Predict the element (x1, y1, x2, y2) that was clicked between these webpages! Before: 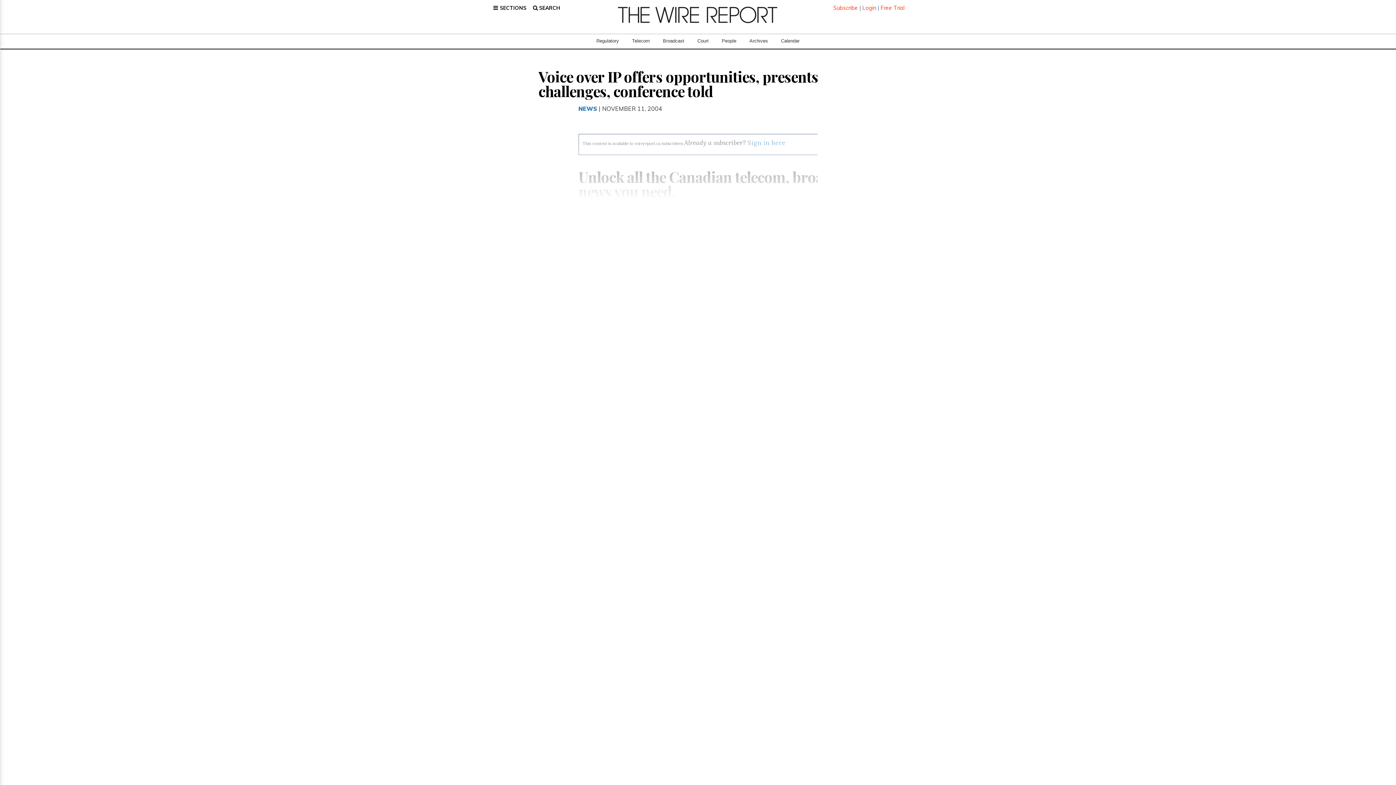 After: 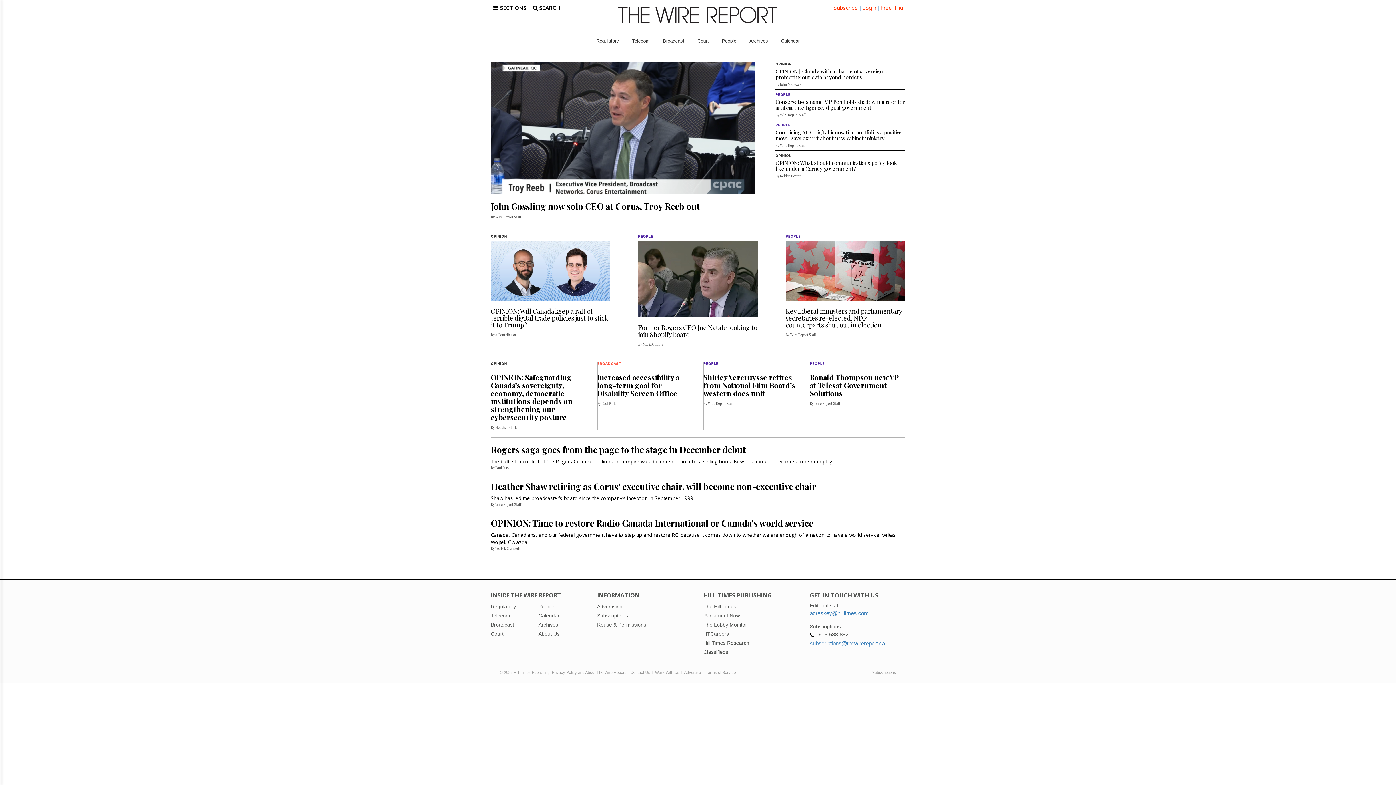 Action: bbox: (720, 36, 738, 45) label: People